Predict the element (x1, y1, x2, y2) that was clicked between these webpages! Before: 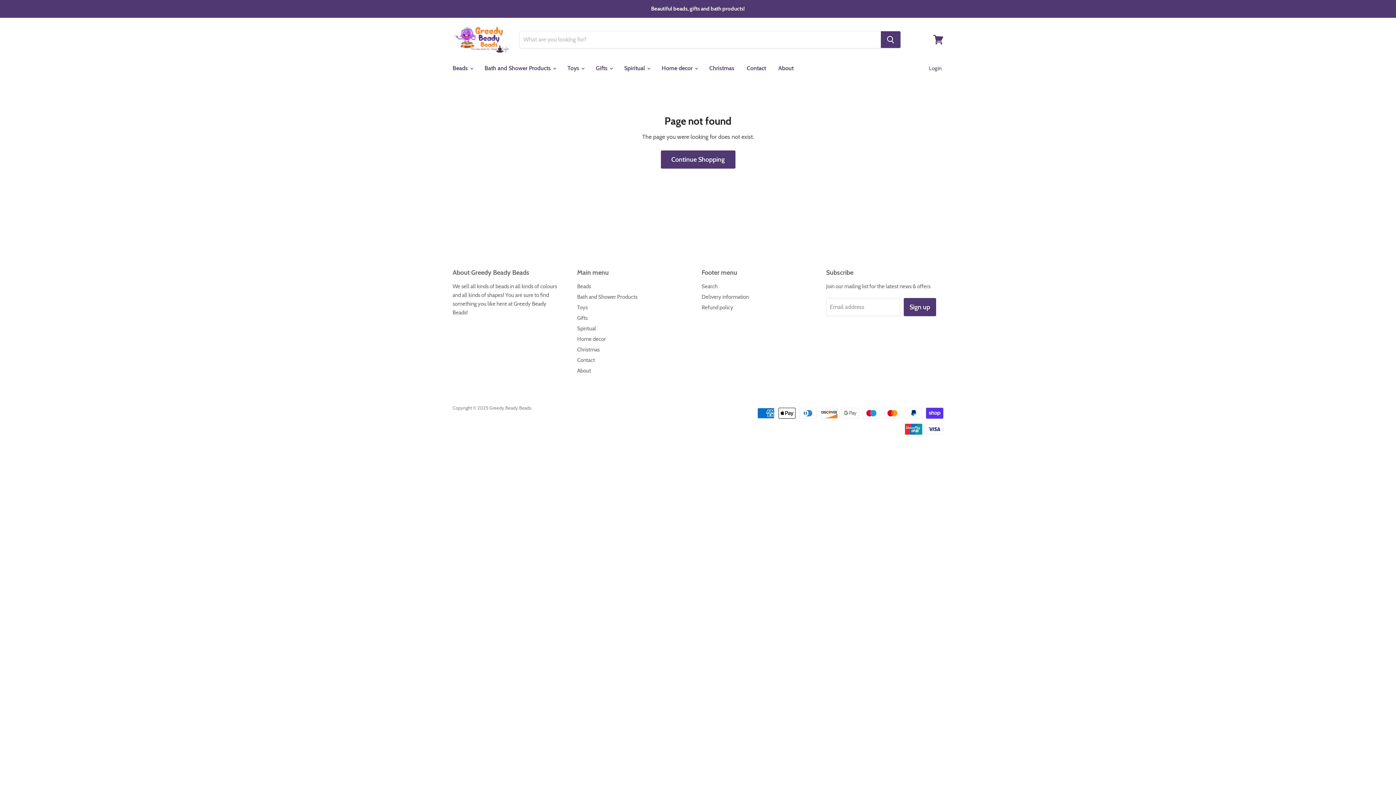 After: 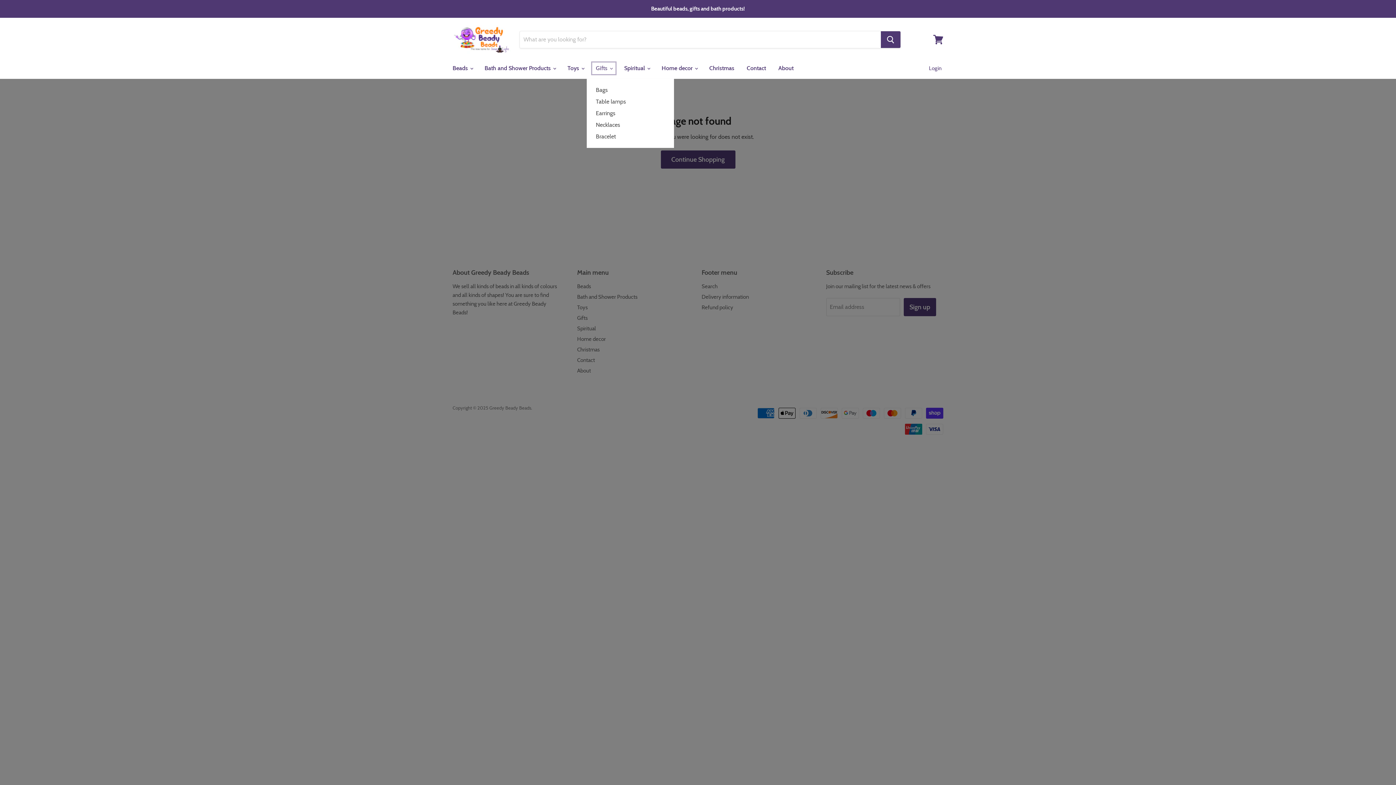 Action: label: Gifts  bbox: (590, 60, 617, 76)